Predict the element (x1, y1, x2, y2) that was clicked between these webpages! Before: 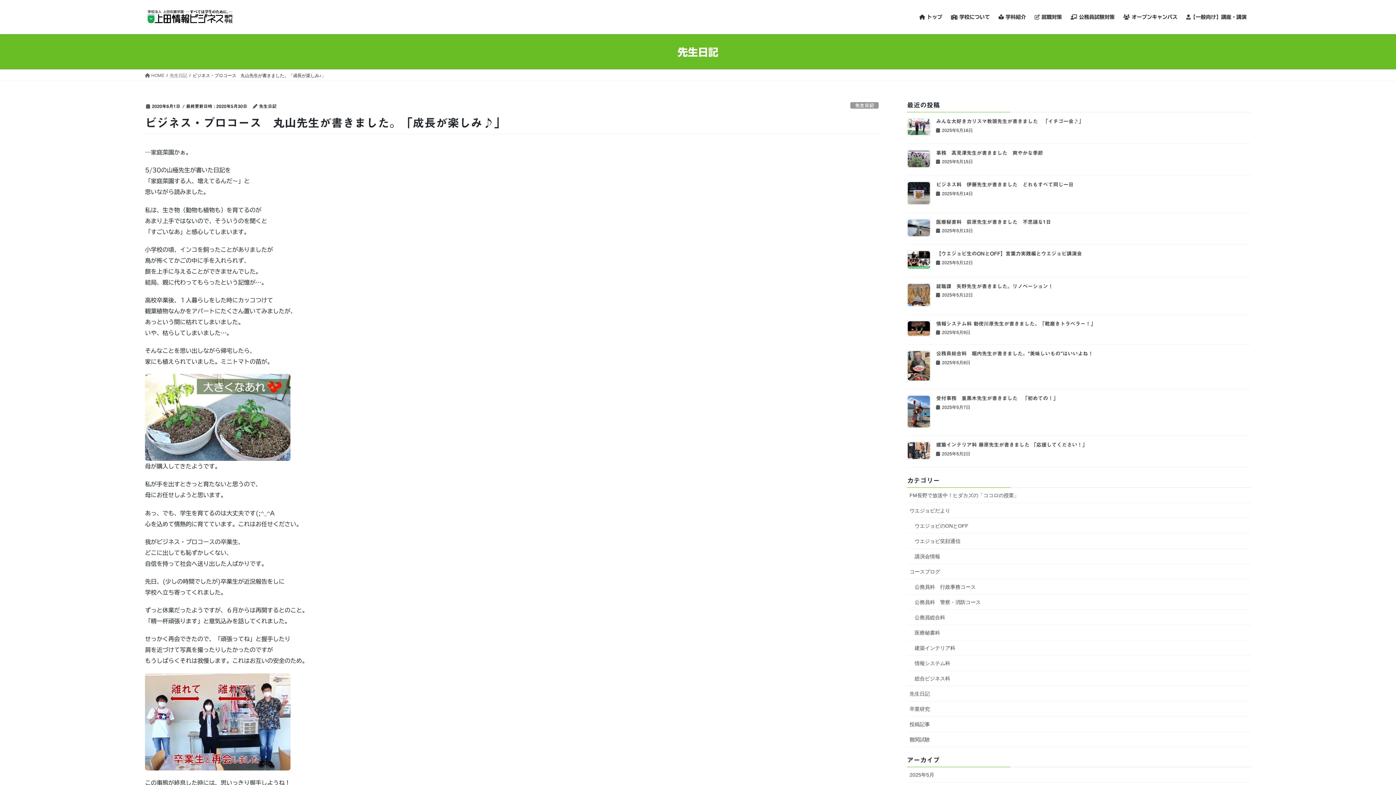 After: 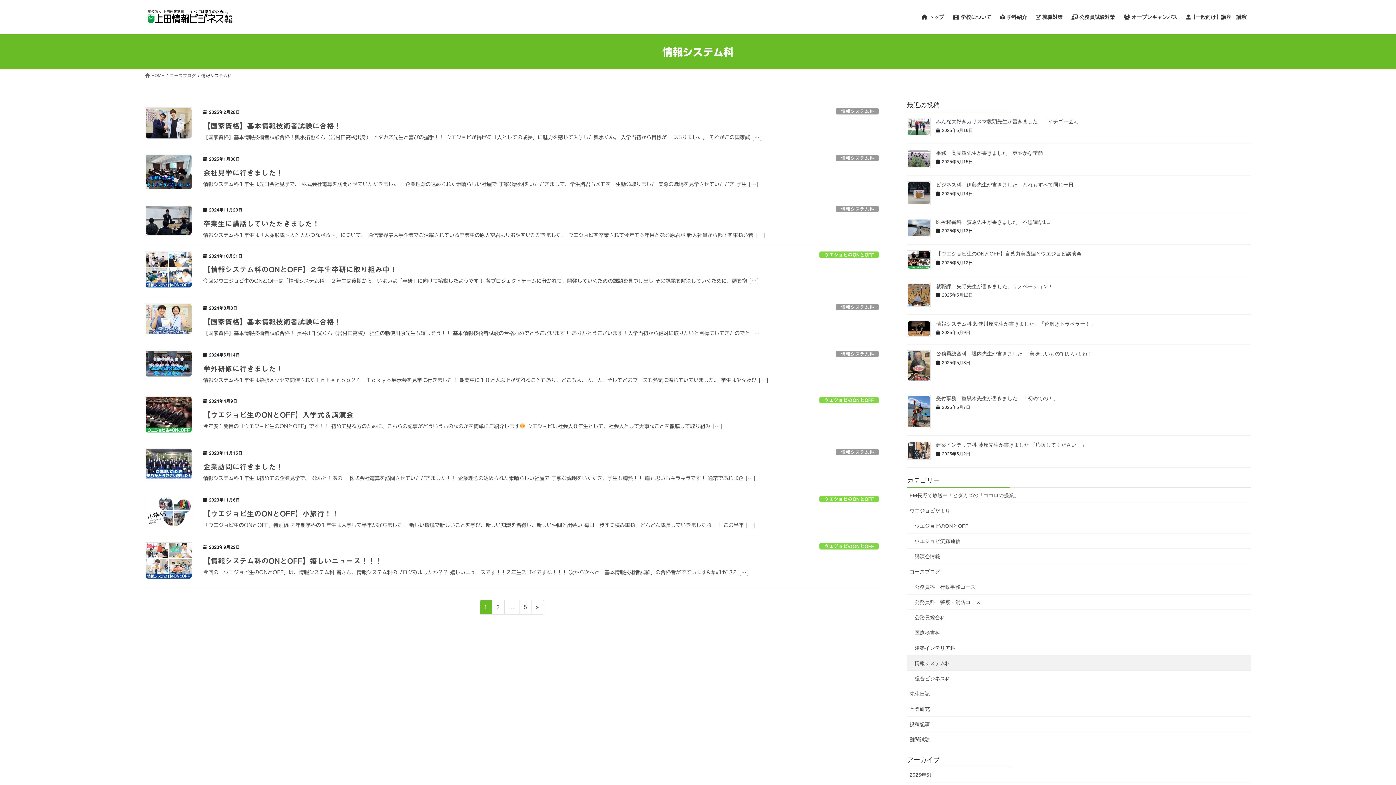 Action: bbox: (907, 656, 1251, 671) label: 情報システム科